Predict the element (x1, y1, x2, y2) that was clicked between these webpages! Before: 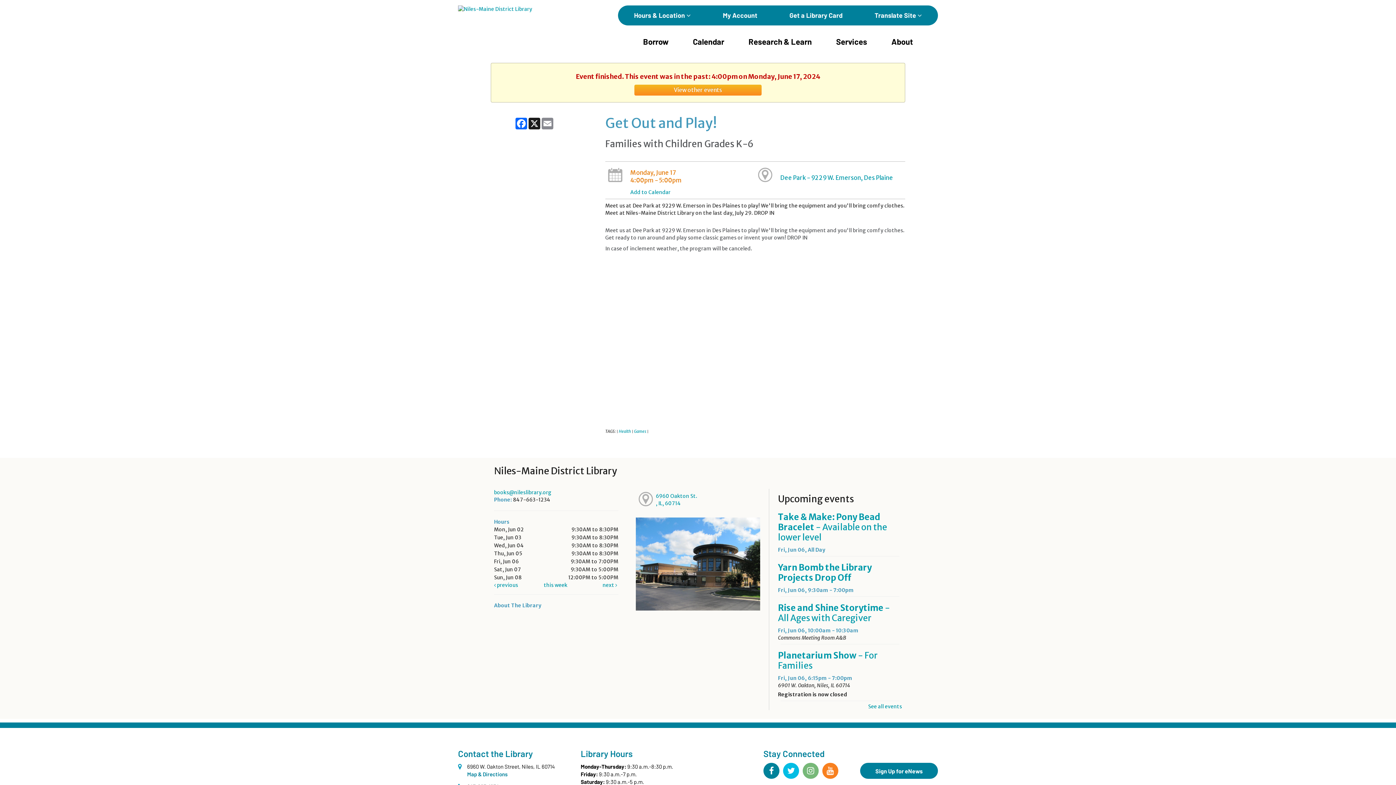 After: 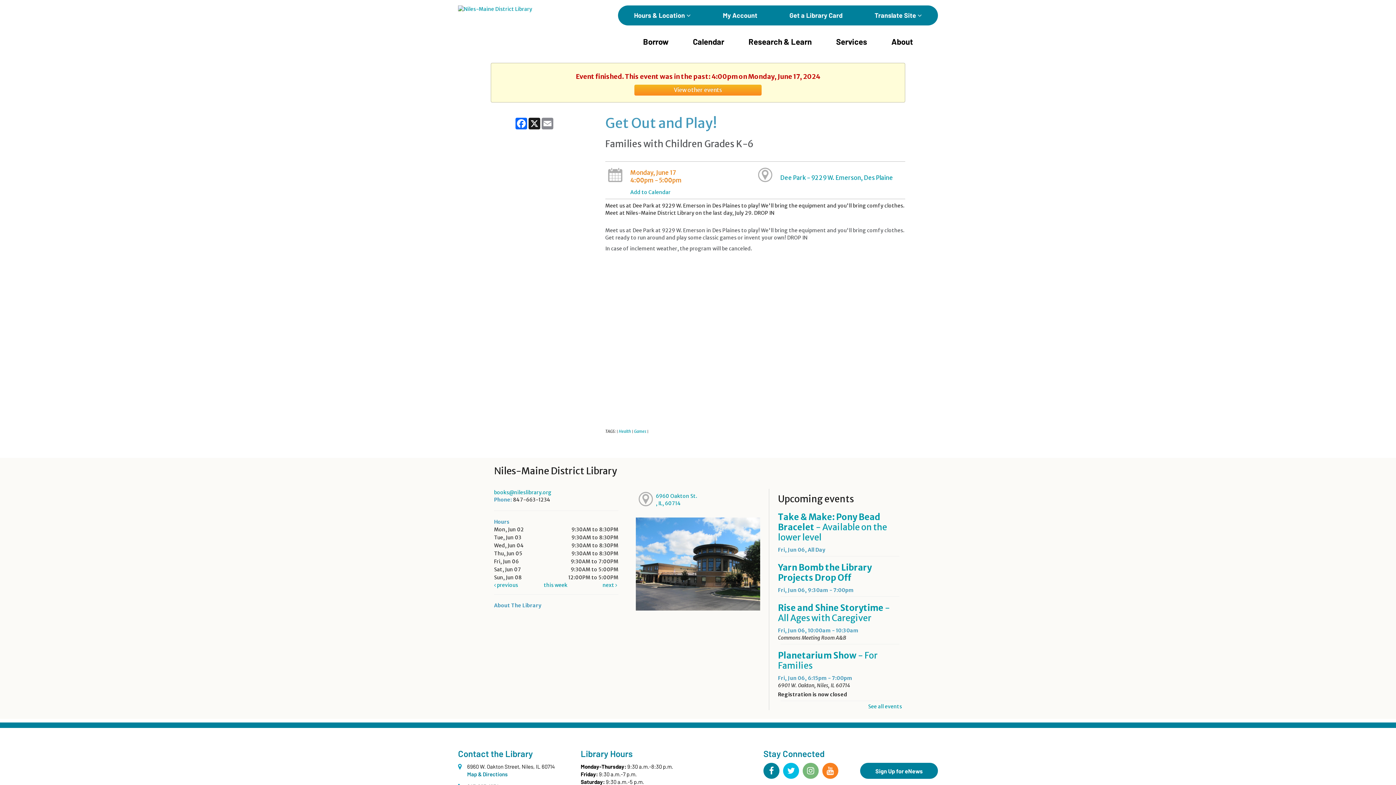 Action: bbox: (763, 763, 779, 779) label: Facebook